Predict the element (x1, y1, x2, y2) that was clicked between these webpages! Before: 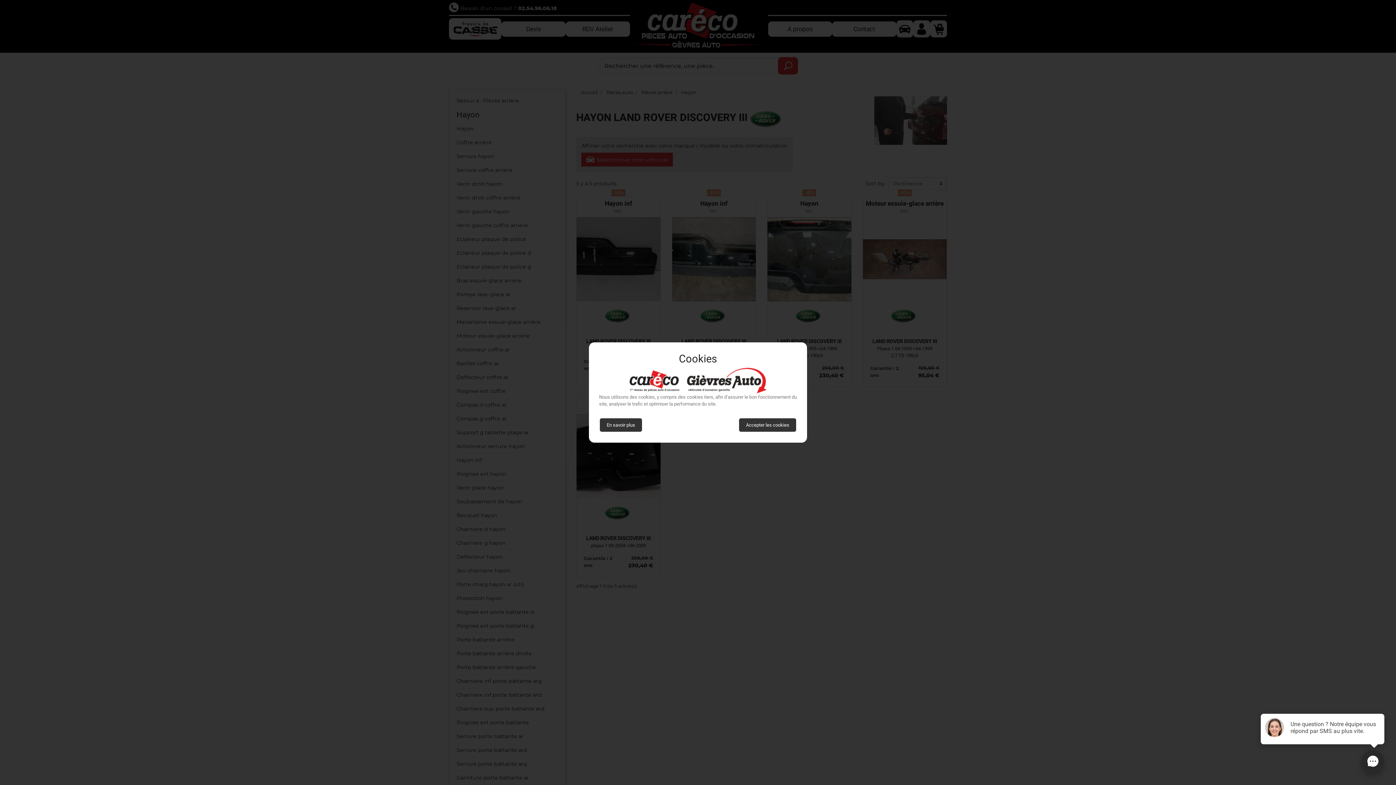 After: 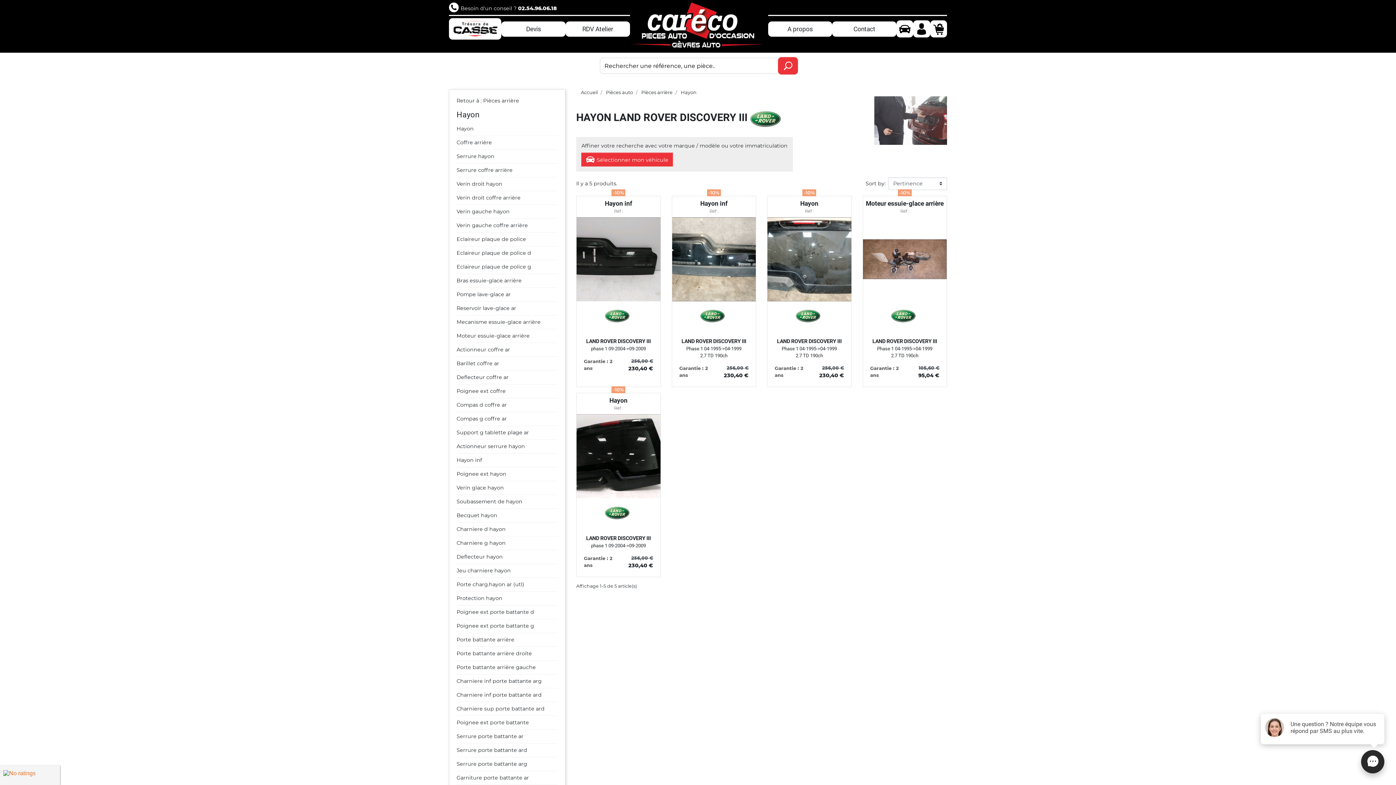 Action: label: Accepter les cookies bbox: (739, 418, 796, 432)